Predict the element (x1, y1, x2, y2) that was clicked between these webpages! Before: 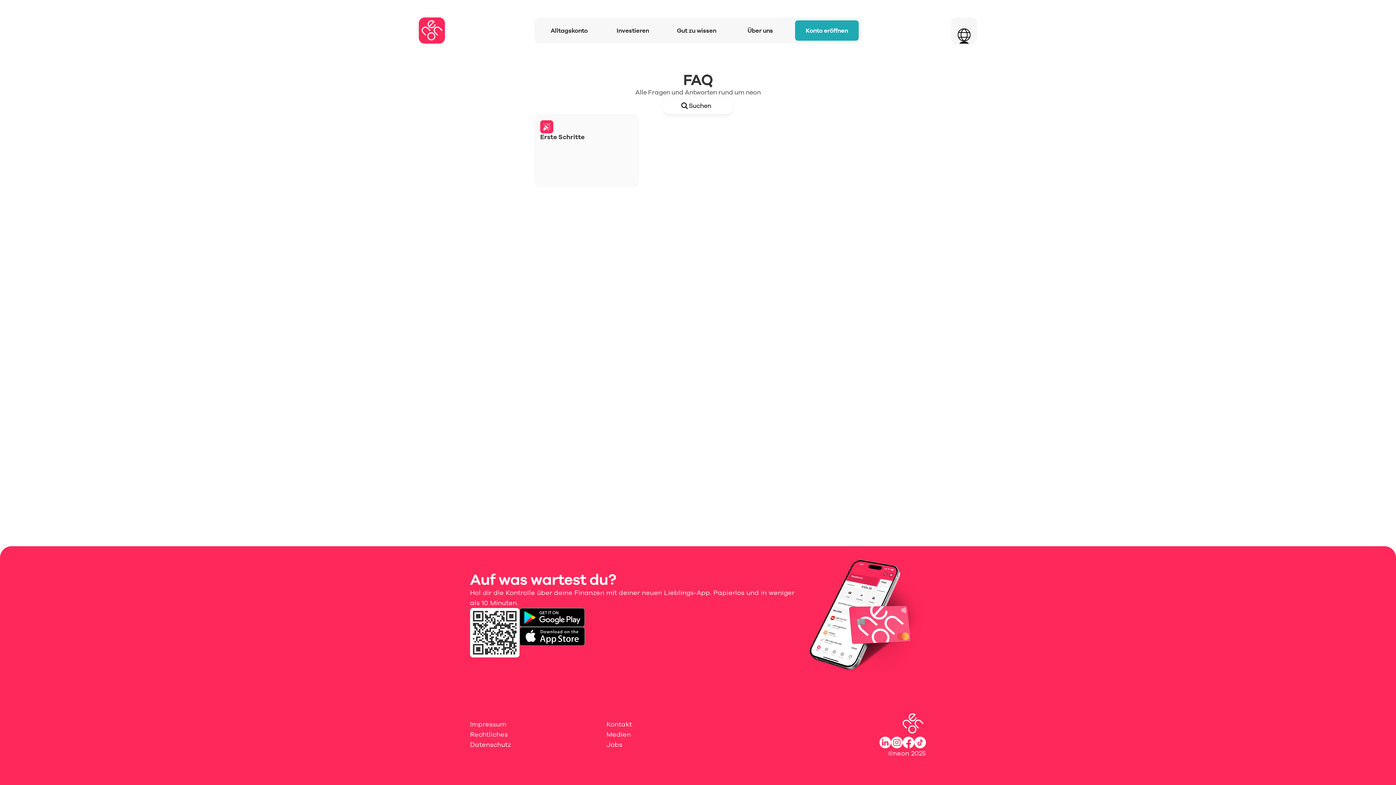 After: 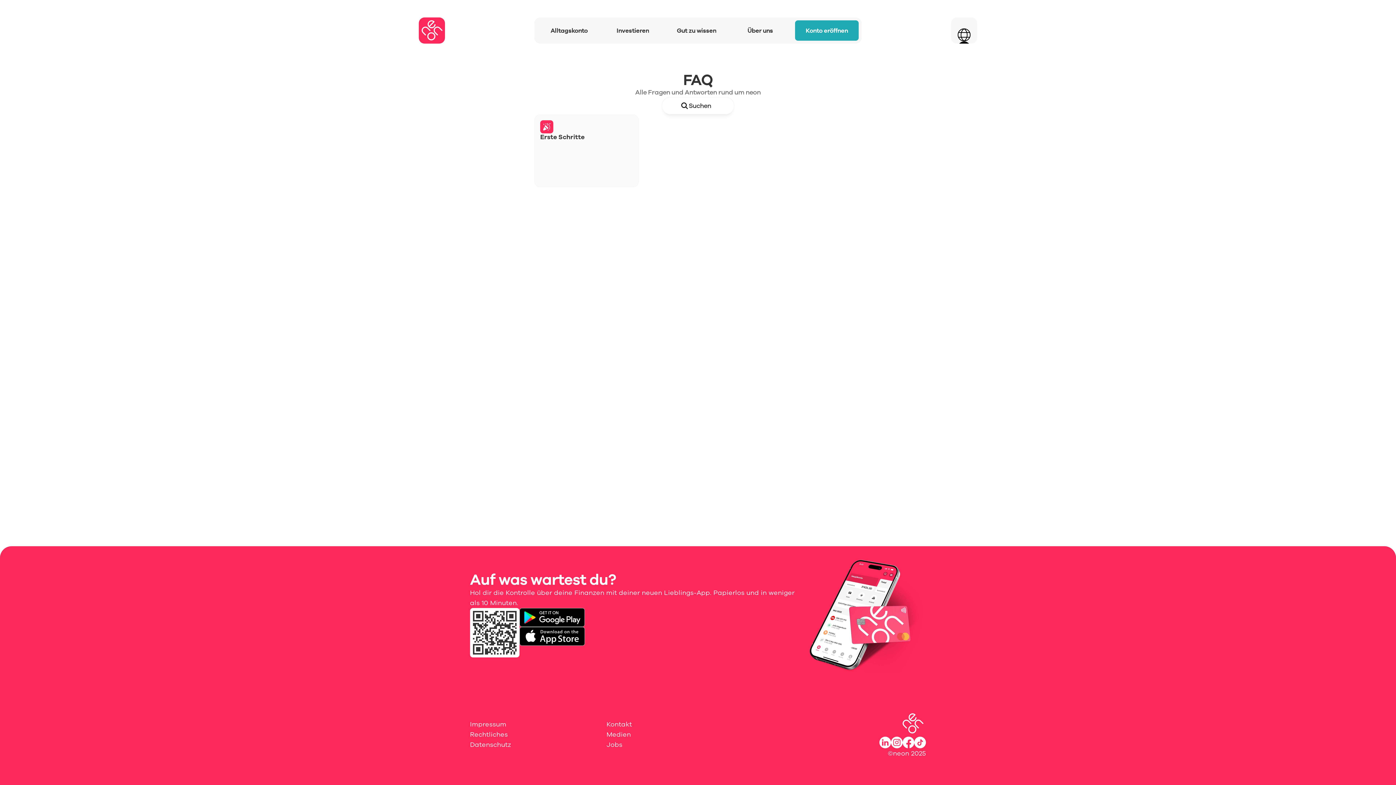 Action: bbox: (519, 627, 585, 646)